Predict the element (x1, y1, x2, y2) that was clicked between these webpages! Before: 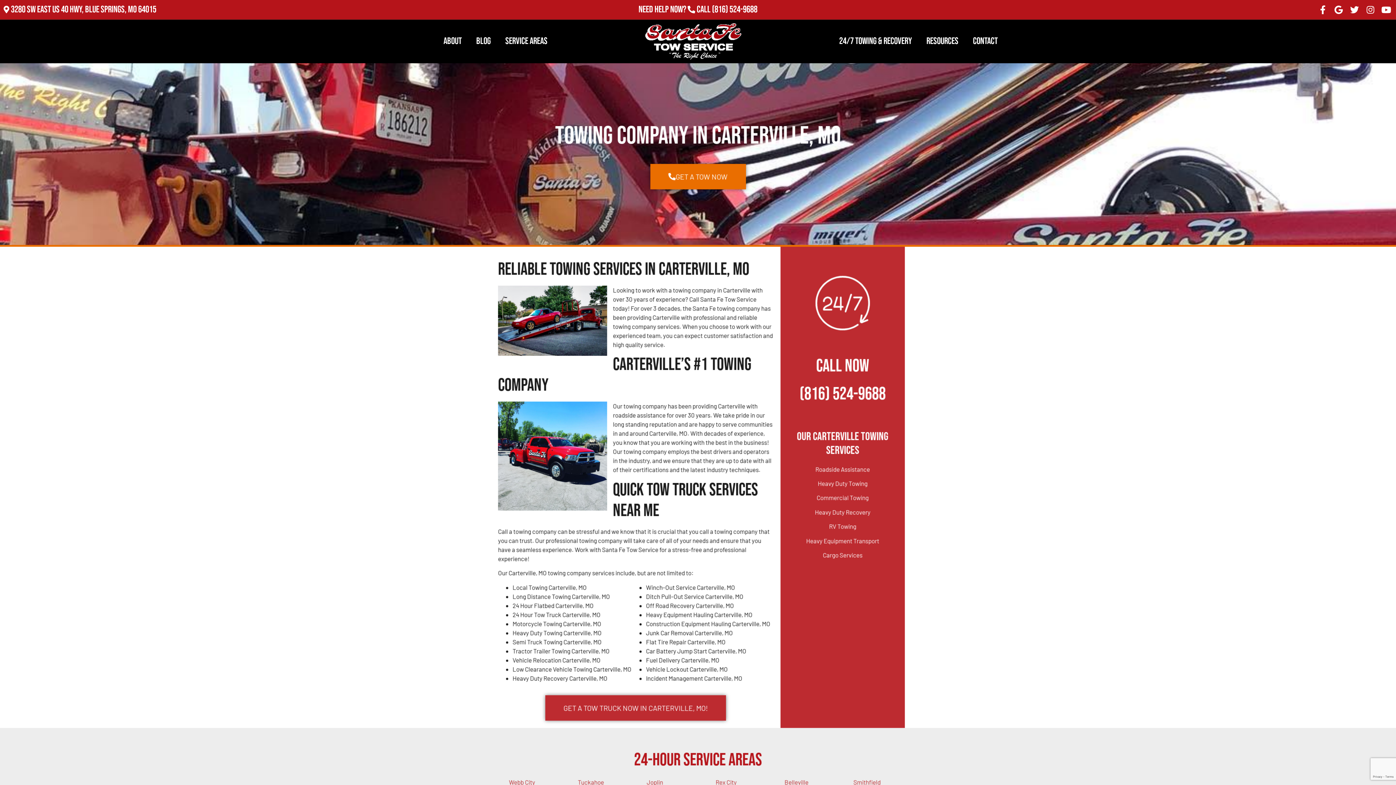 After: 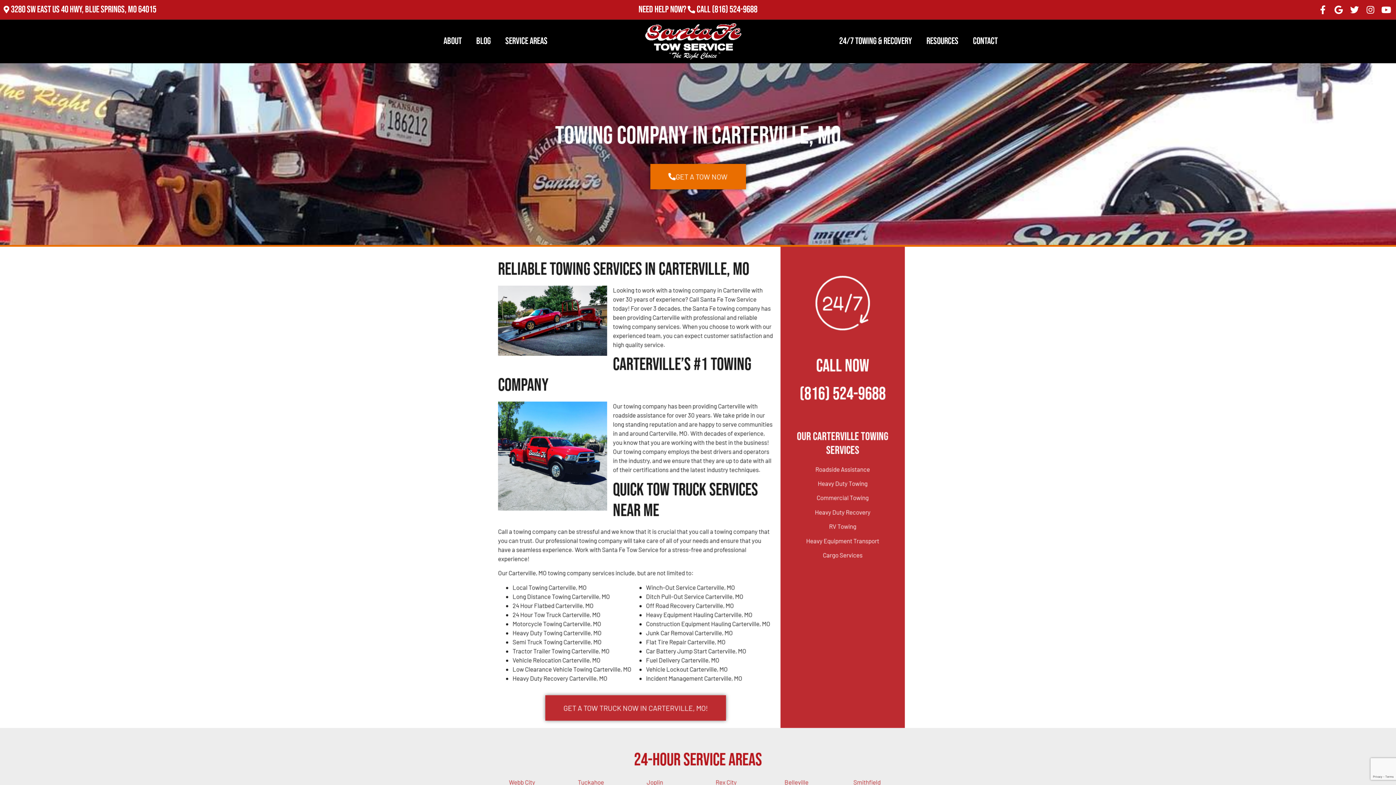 Action: bbox: (823, 551, 862, 558) label: Cargo Services